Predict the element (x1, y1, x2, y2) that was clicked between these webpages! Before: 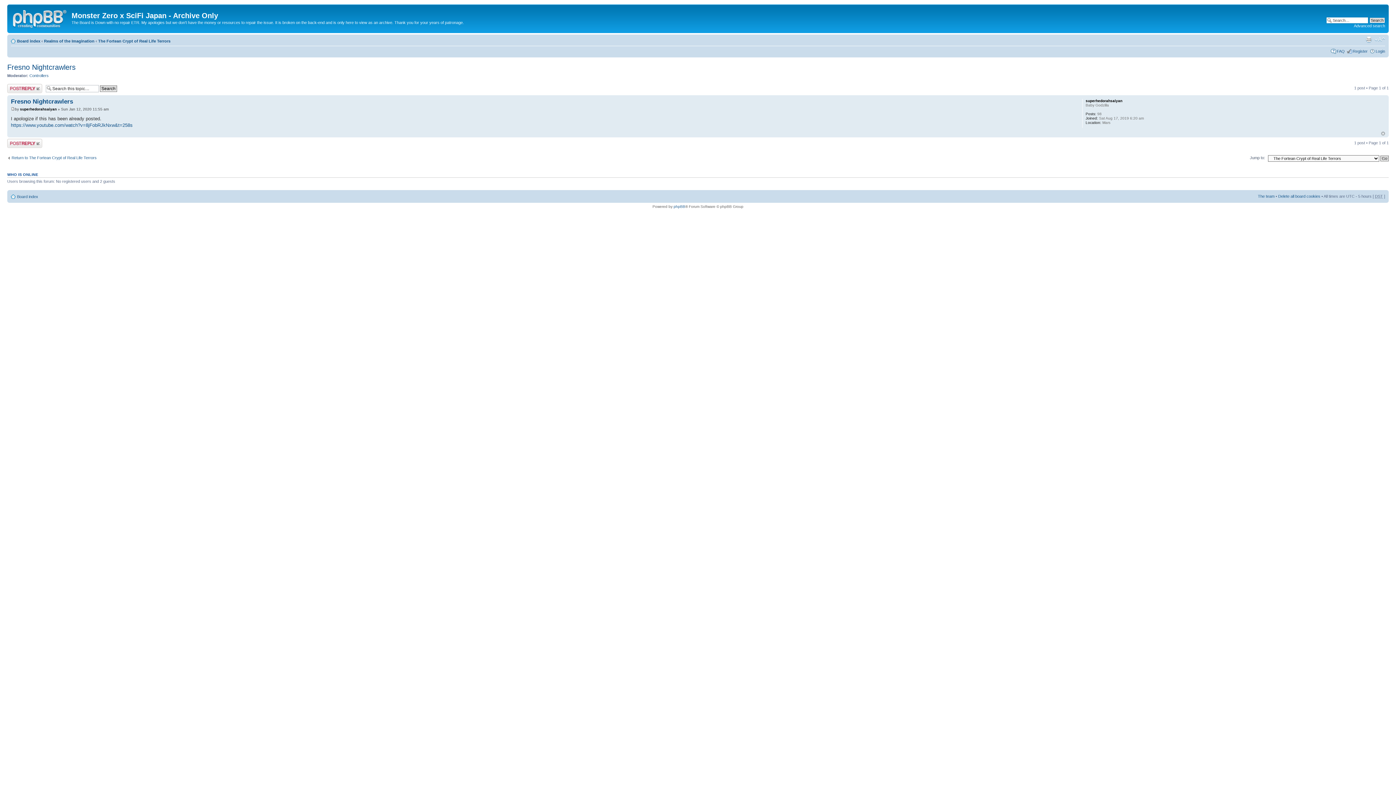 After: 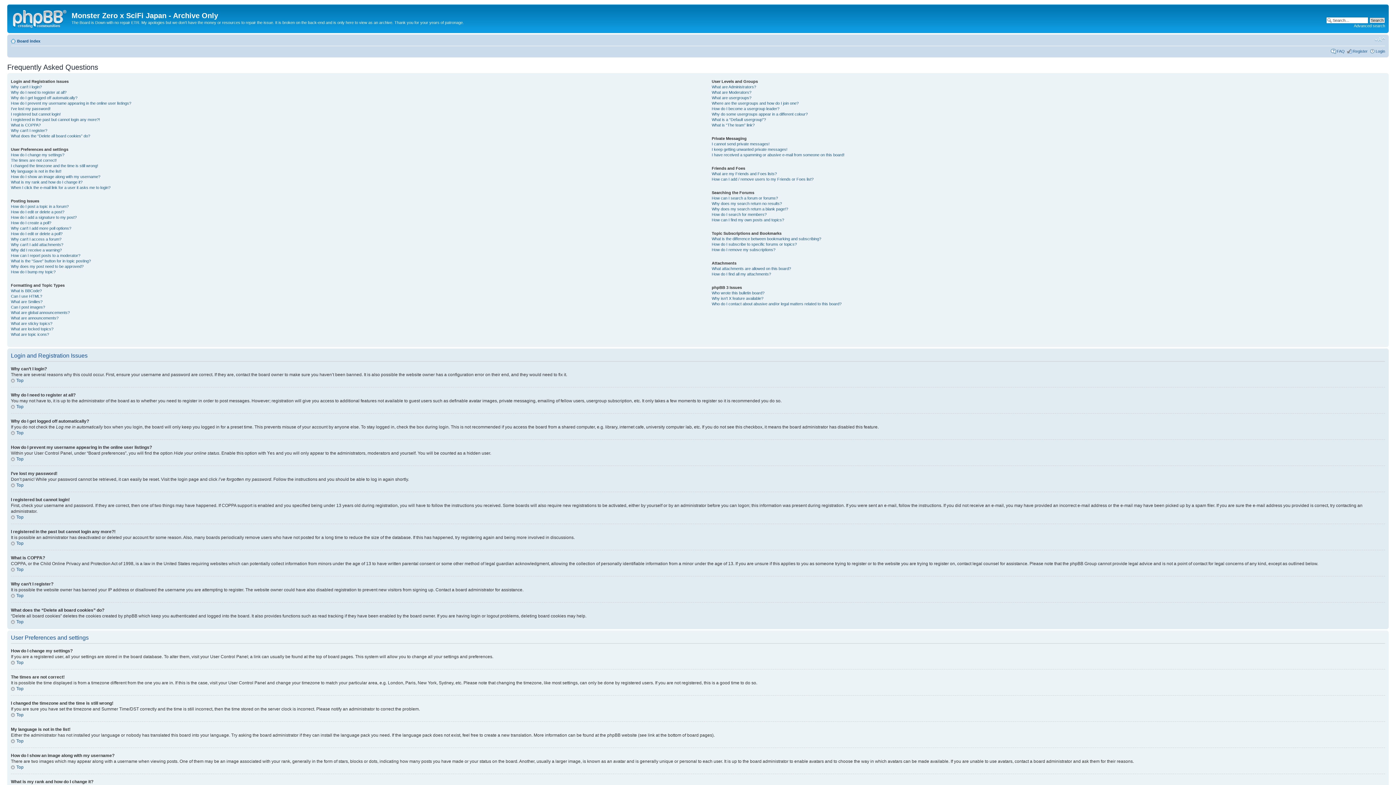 Action: bbox: (1337, 48, 1345, 53) label: FAQ